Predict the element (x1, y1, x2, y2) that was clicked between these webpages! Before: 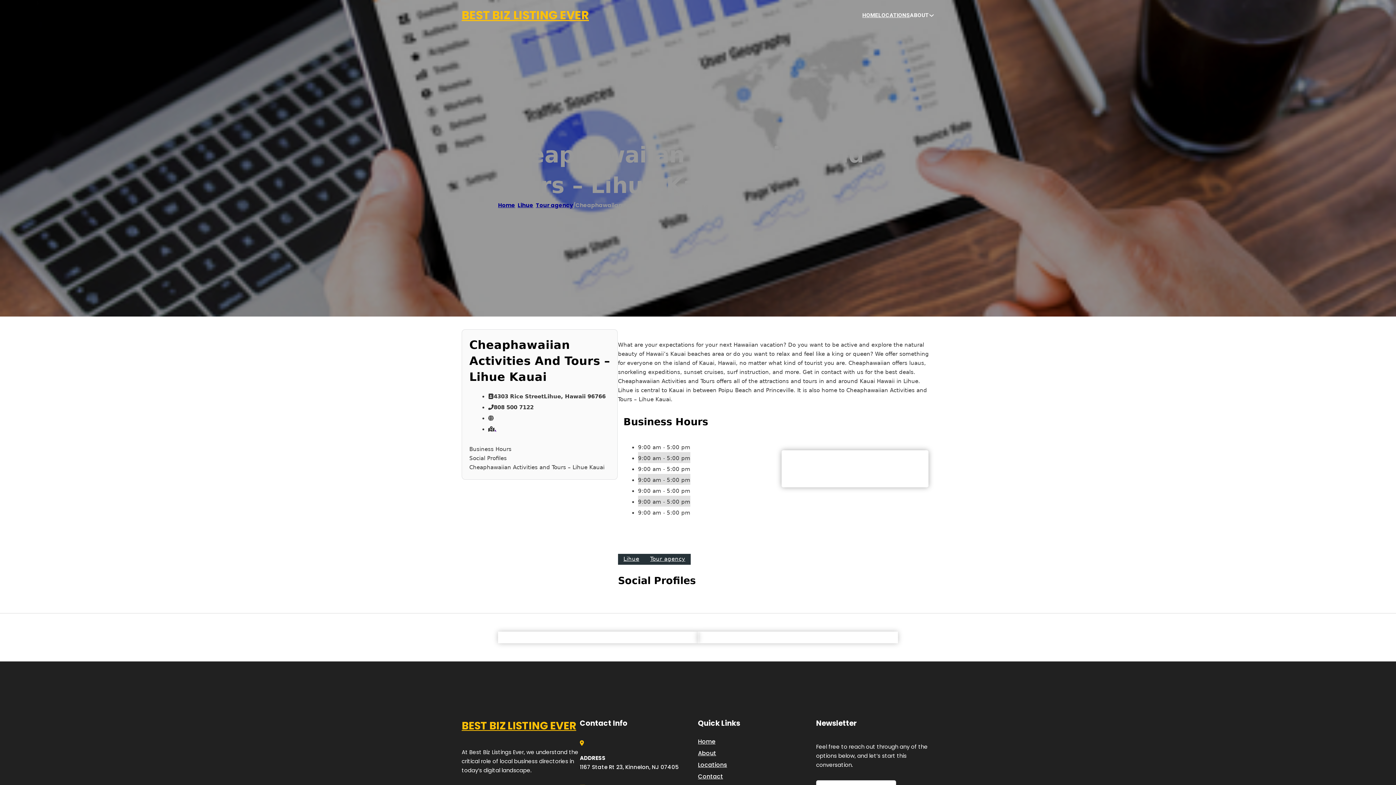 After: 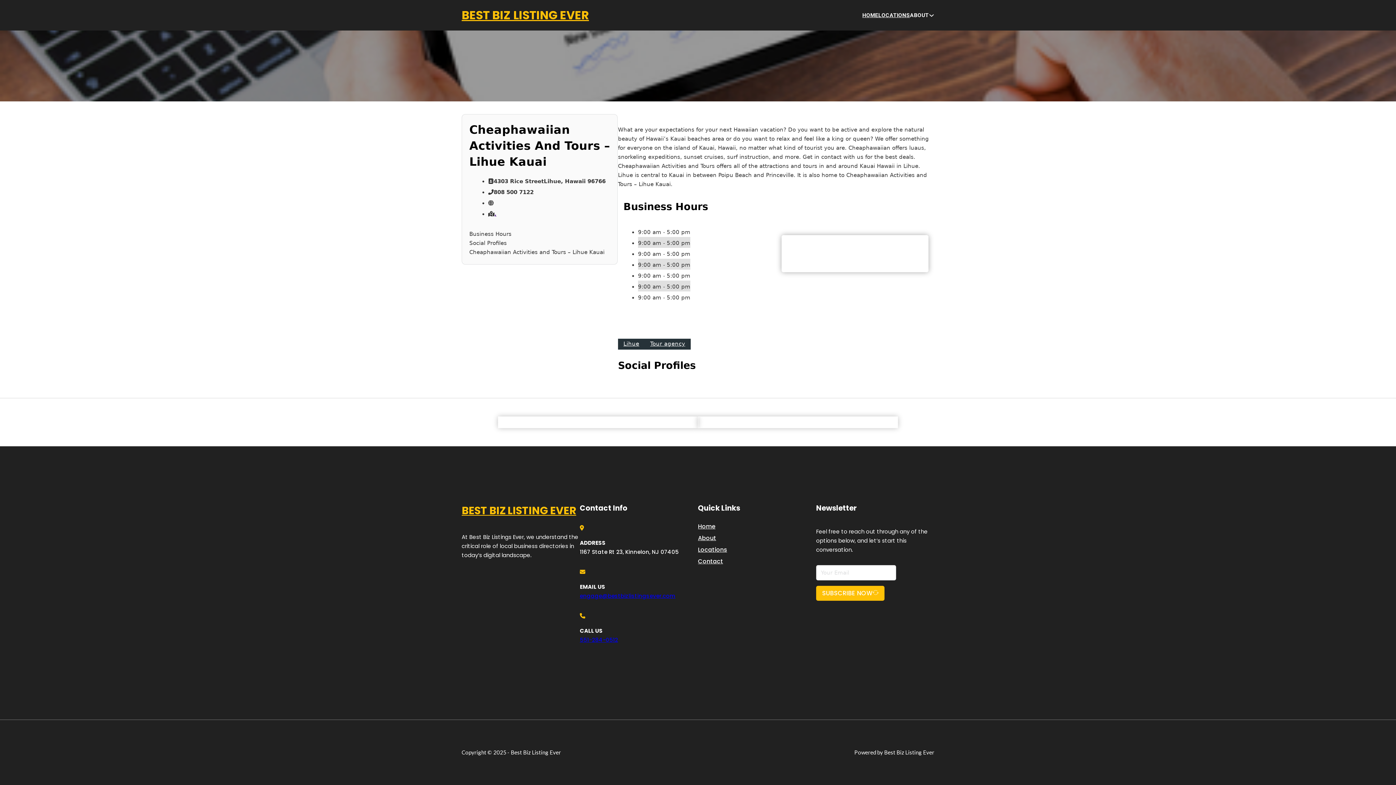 Action: label: Social Profiles bbox: (469, 454, 610, 463)